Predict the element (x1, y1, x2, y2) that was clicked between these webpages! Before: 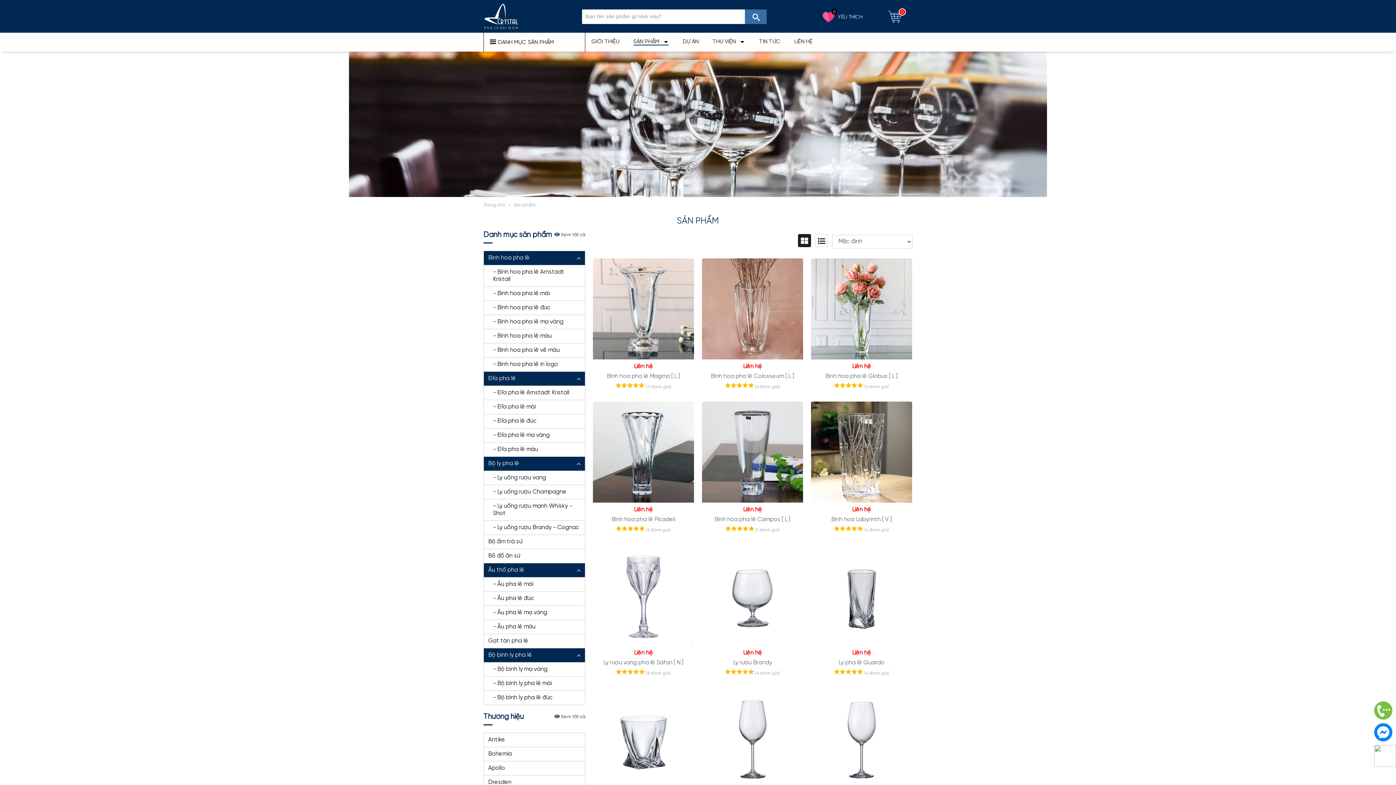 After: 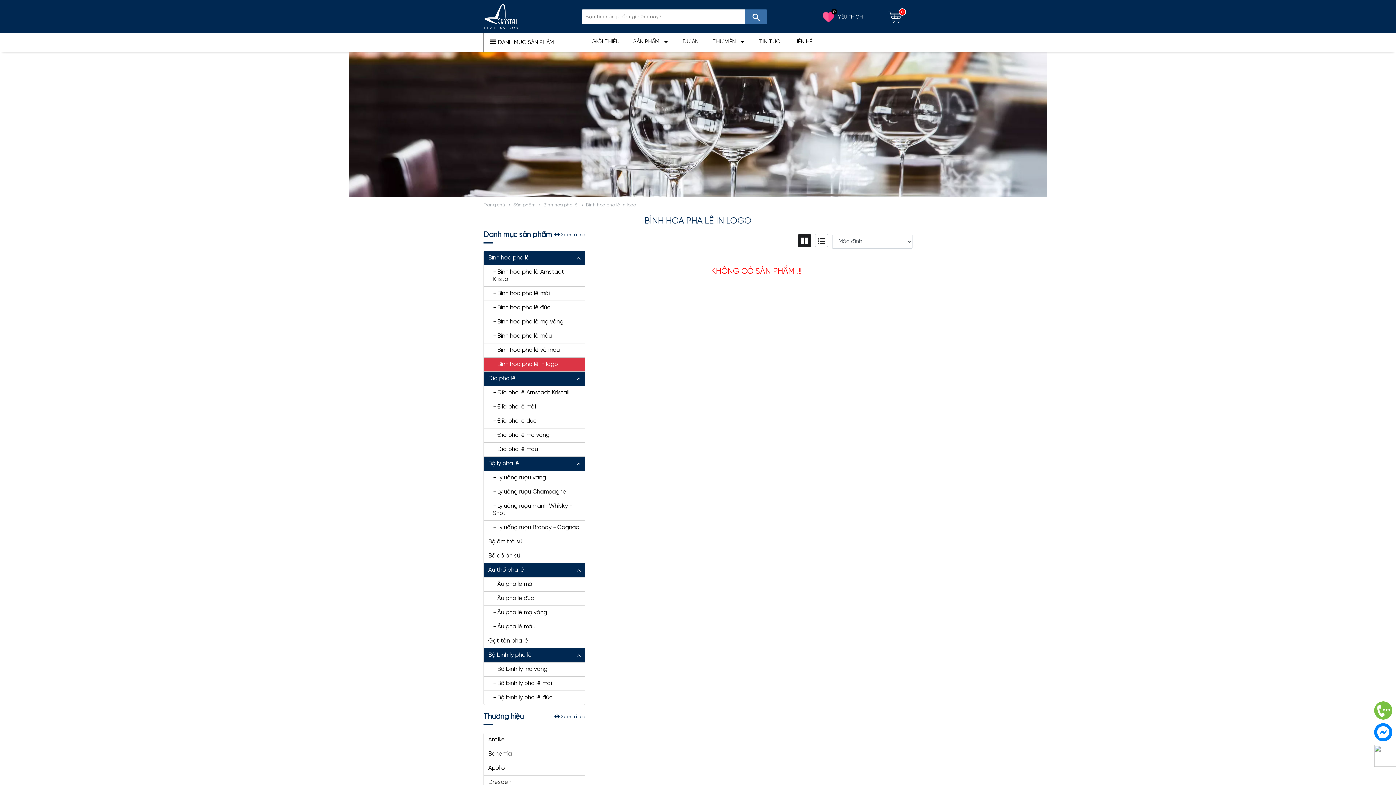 Action: bbox: (493, 361, 580, 368) label: - Bình hoa pha lê in logo